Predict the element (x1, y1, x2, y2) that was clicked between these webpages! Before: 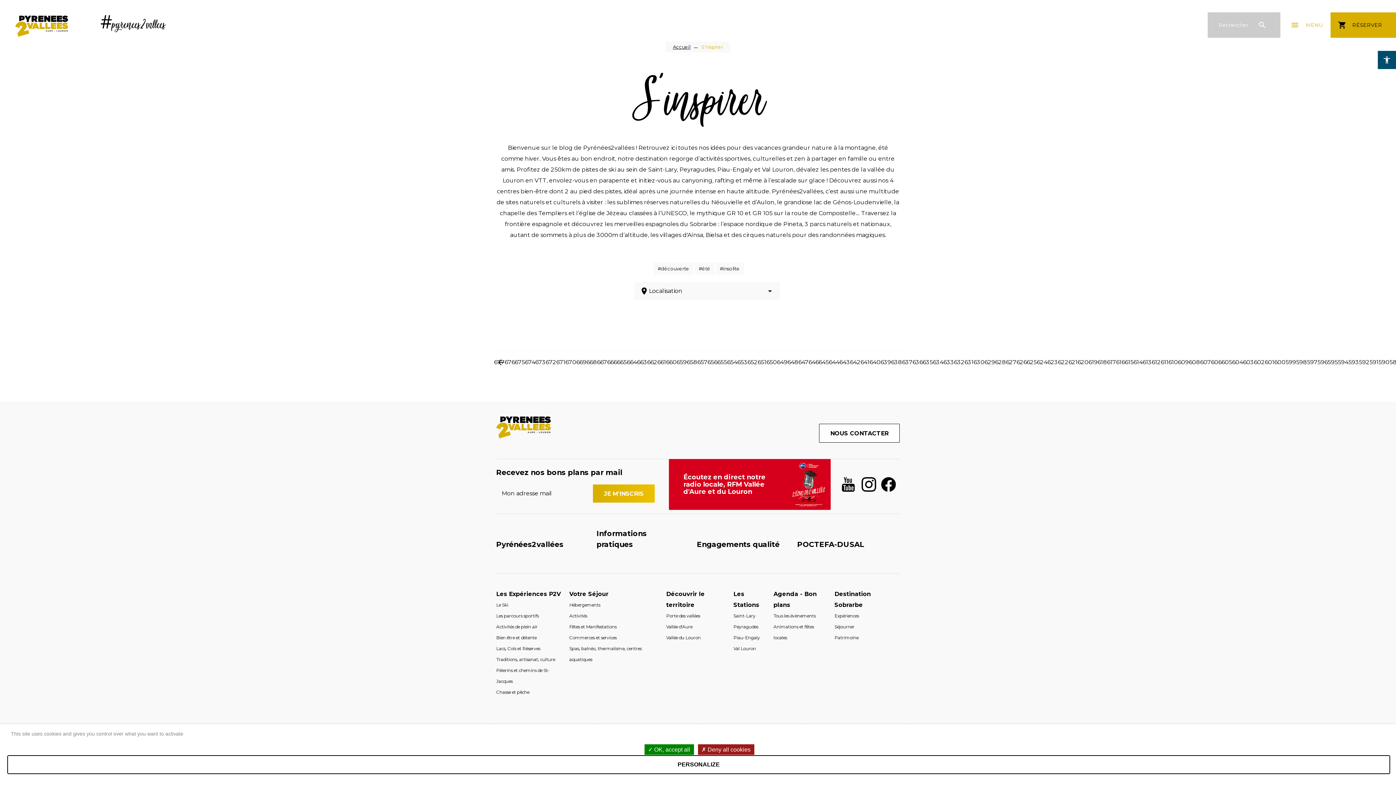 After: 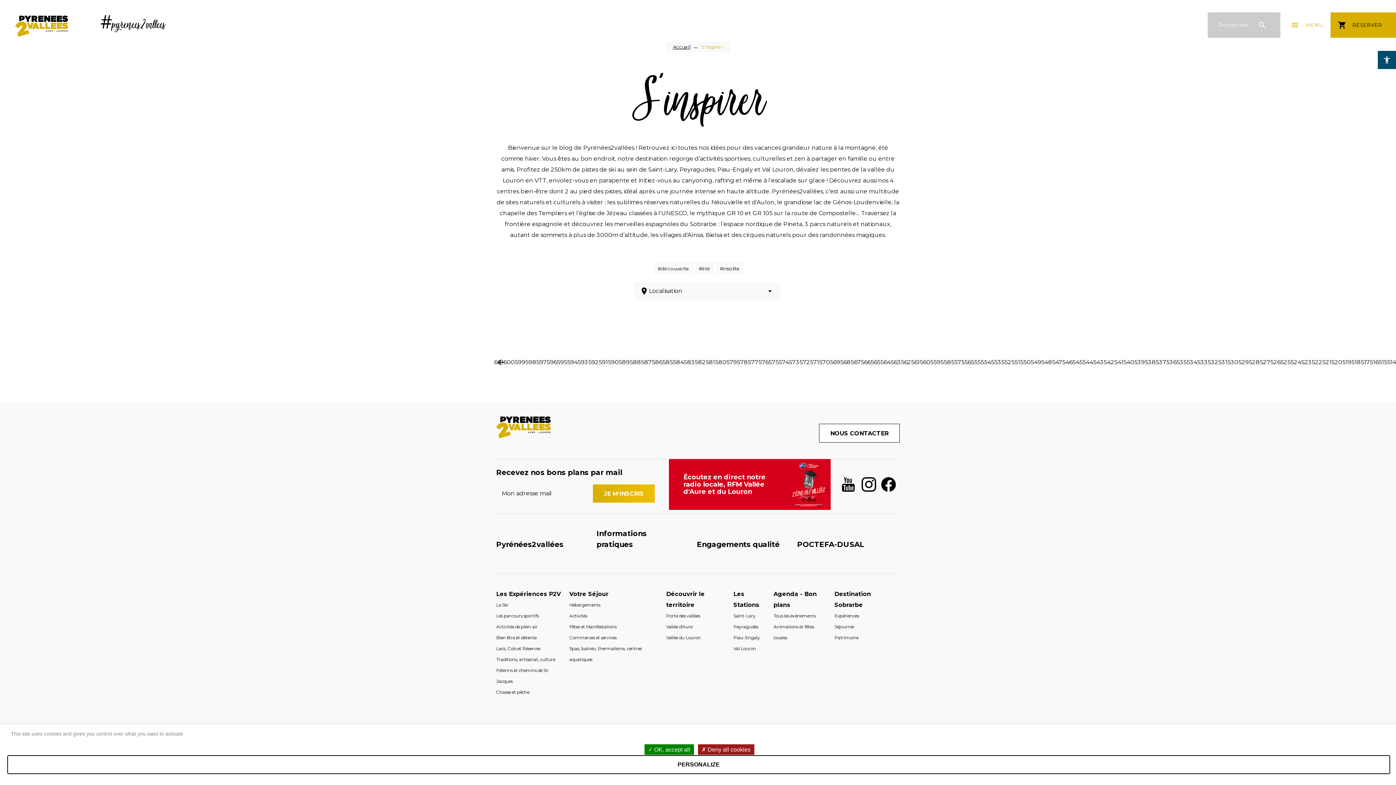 Action: bbox: (1221, 358, 1232, 365) label: 605